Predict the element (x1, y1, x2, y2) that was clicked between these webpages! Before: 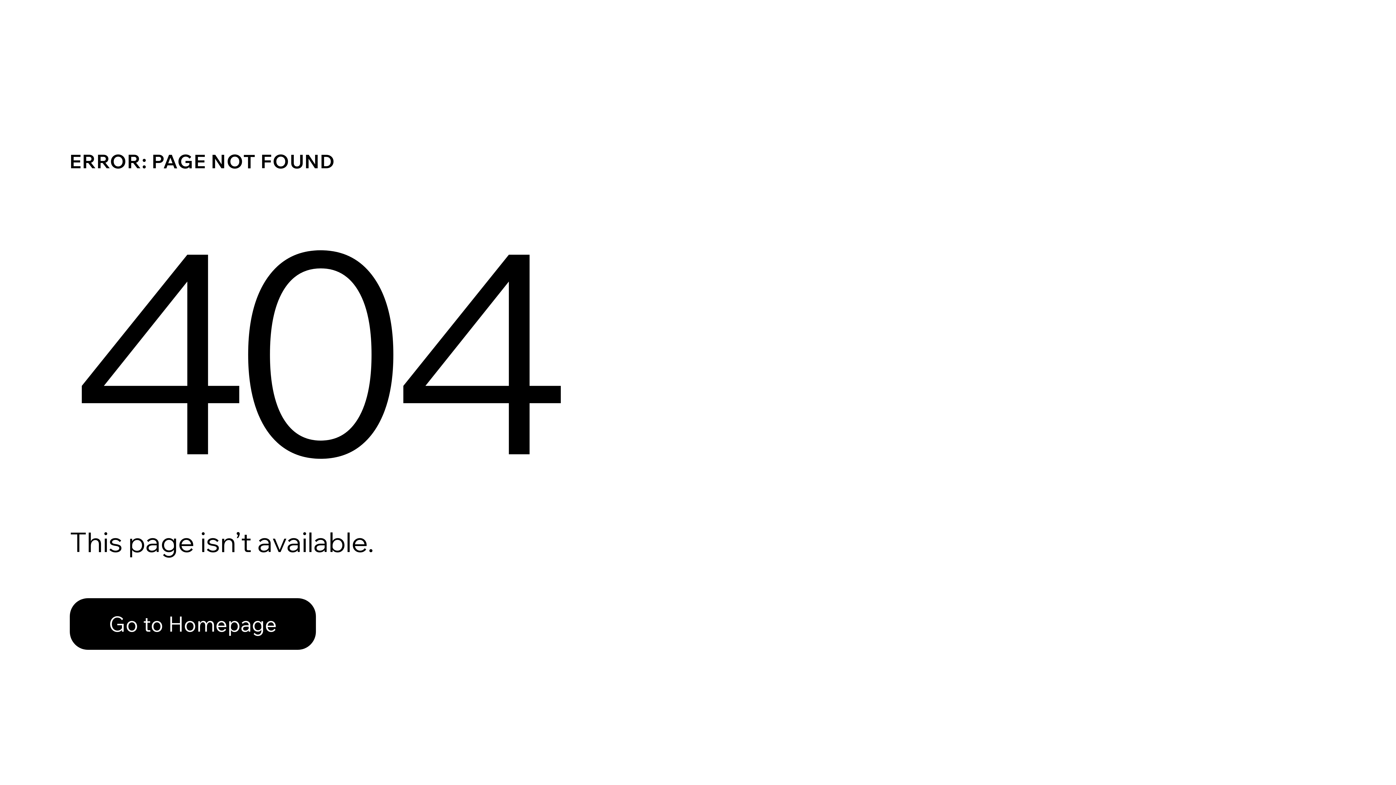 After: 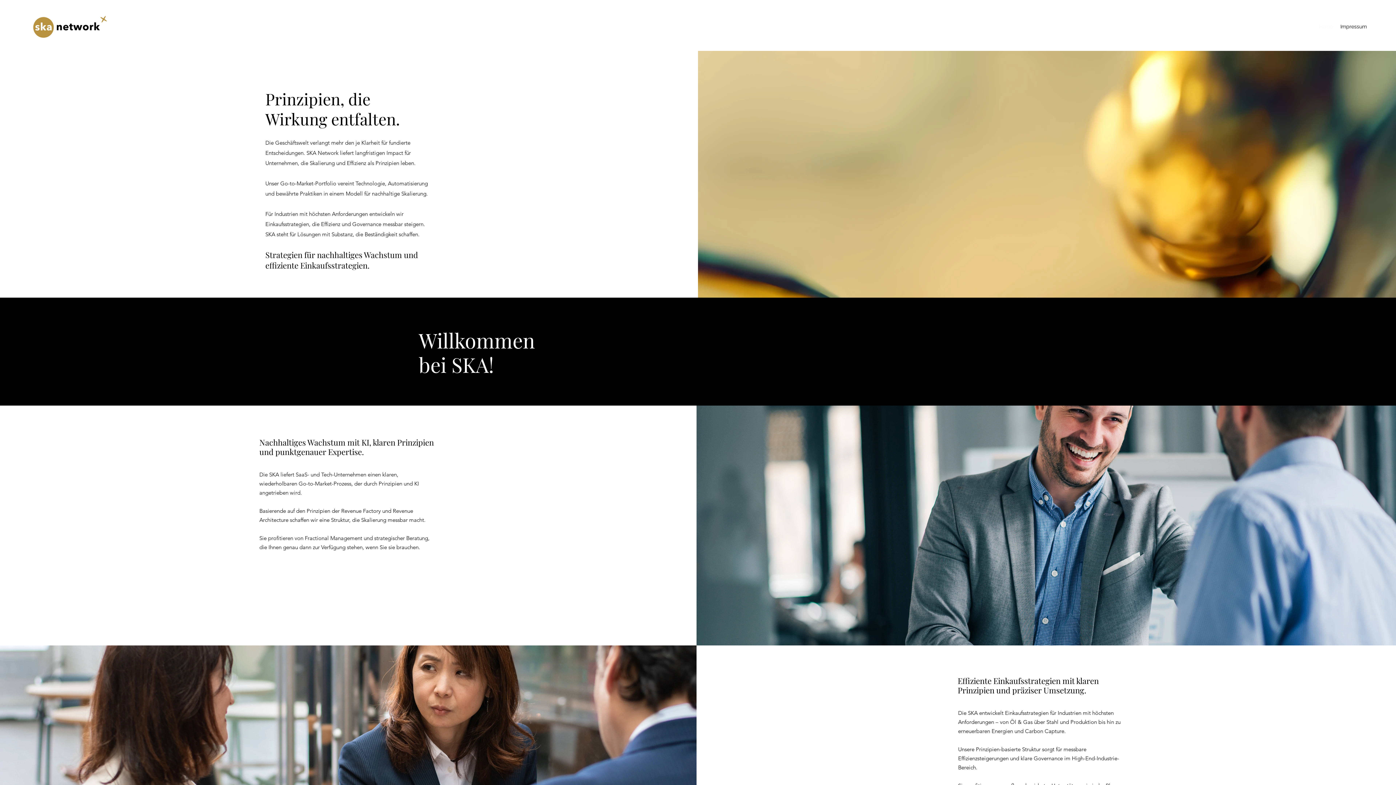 Action: label: Go to Homepage bbox: (69, 582, 768, 659)